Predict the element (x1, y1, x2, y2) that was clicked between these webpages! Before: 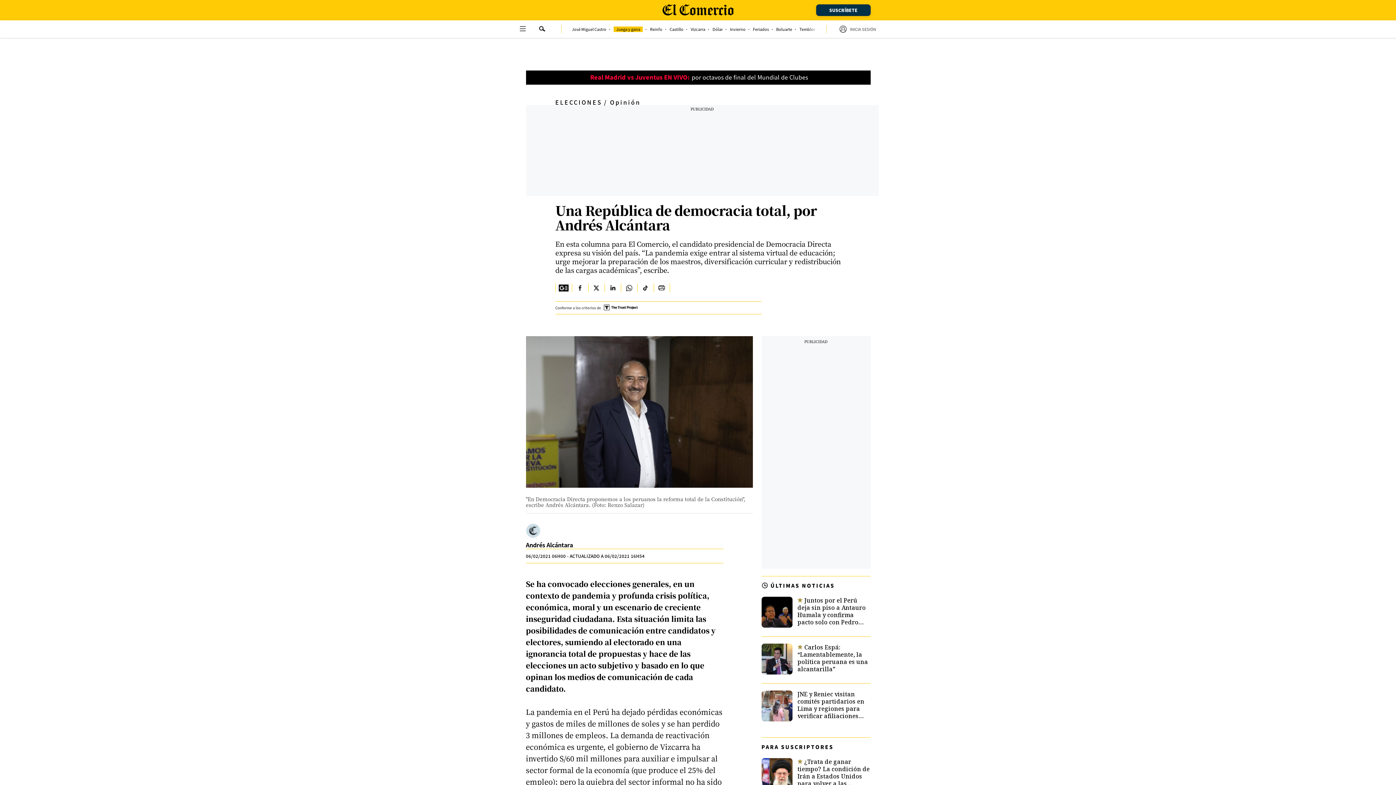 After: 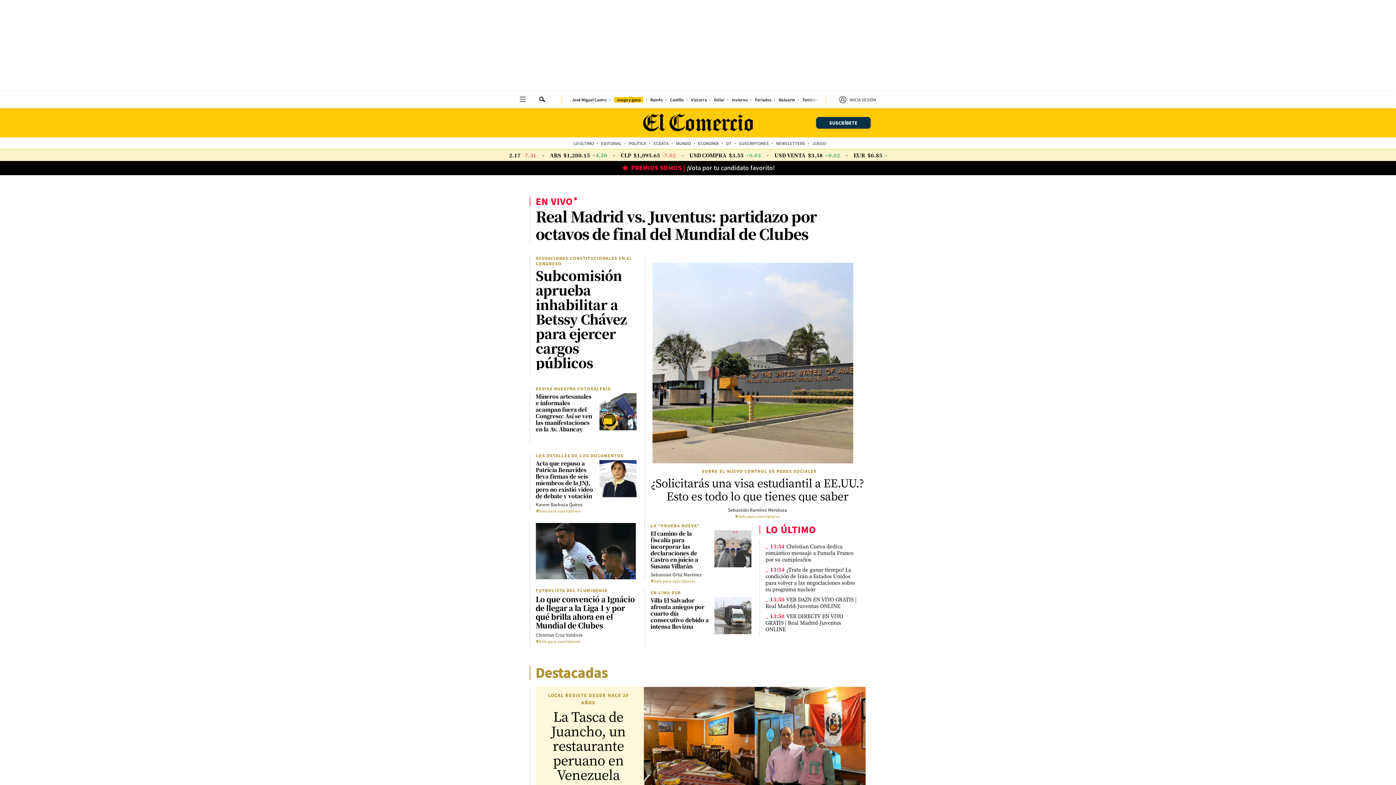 Action: bbox: (662, 4, 733, 16)